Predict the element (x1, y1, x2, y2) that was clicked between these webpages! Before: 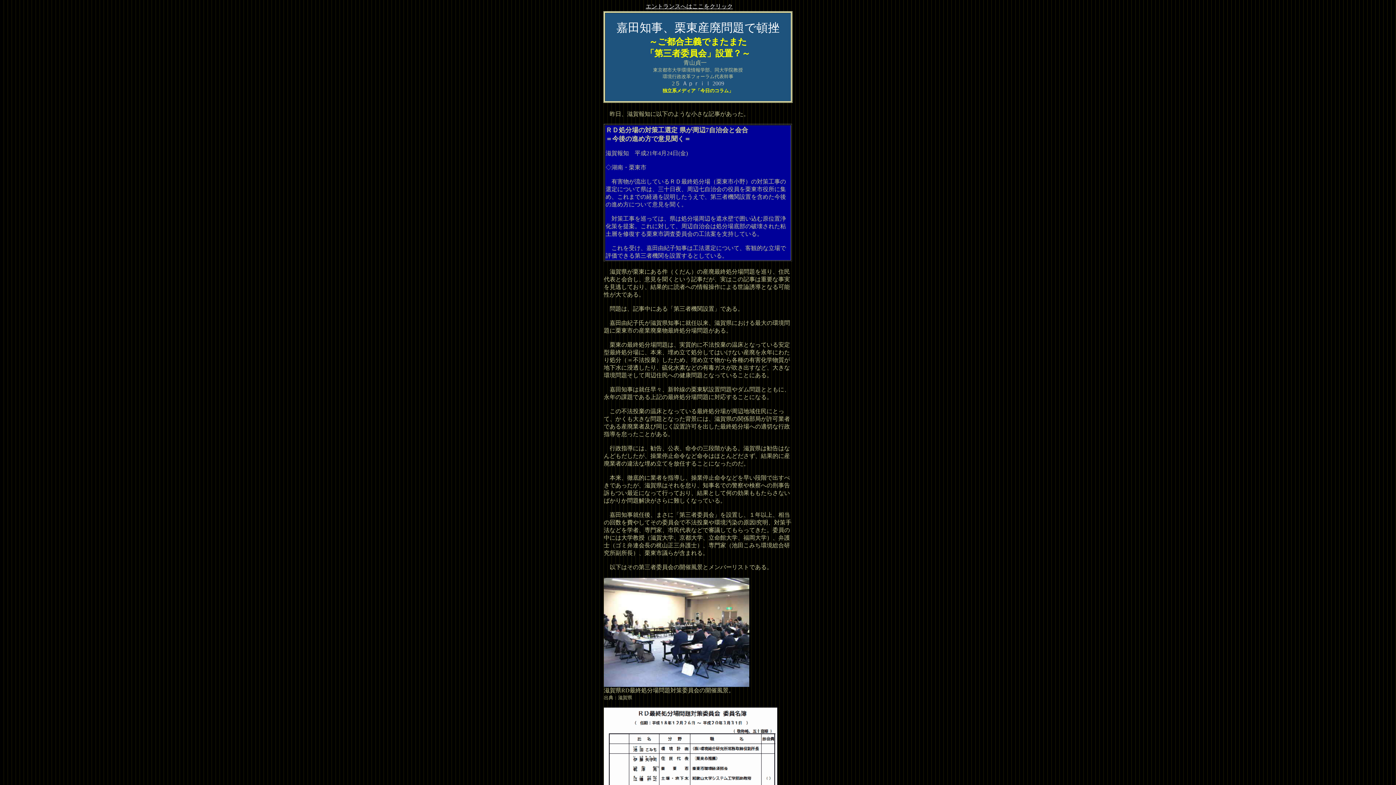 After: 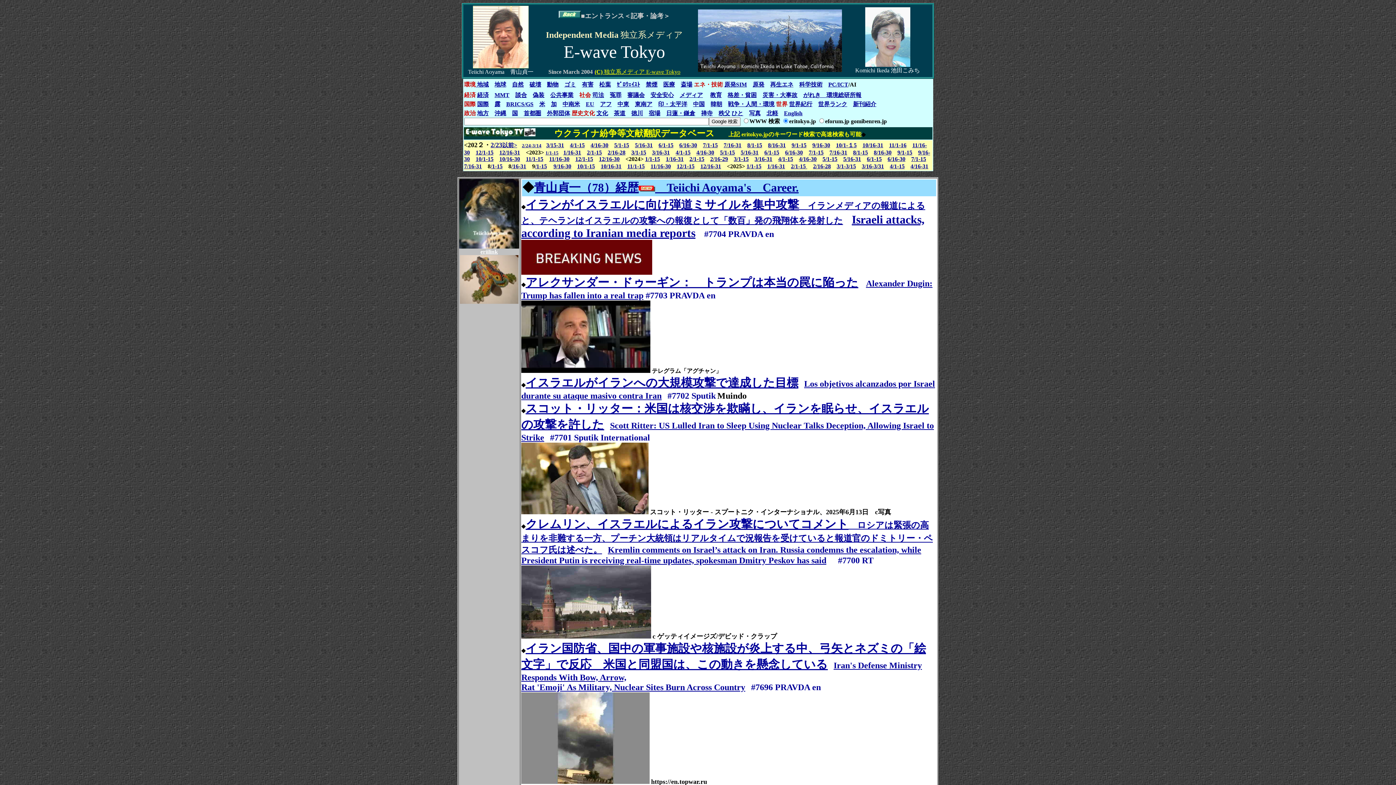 Action: bbox: (645, 3, 733, 9) label: エントランスへはここをクリック